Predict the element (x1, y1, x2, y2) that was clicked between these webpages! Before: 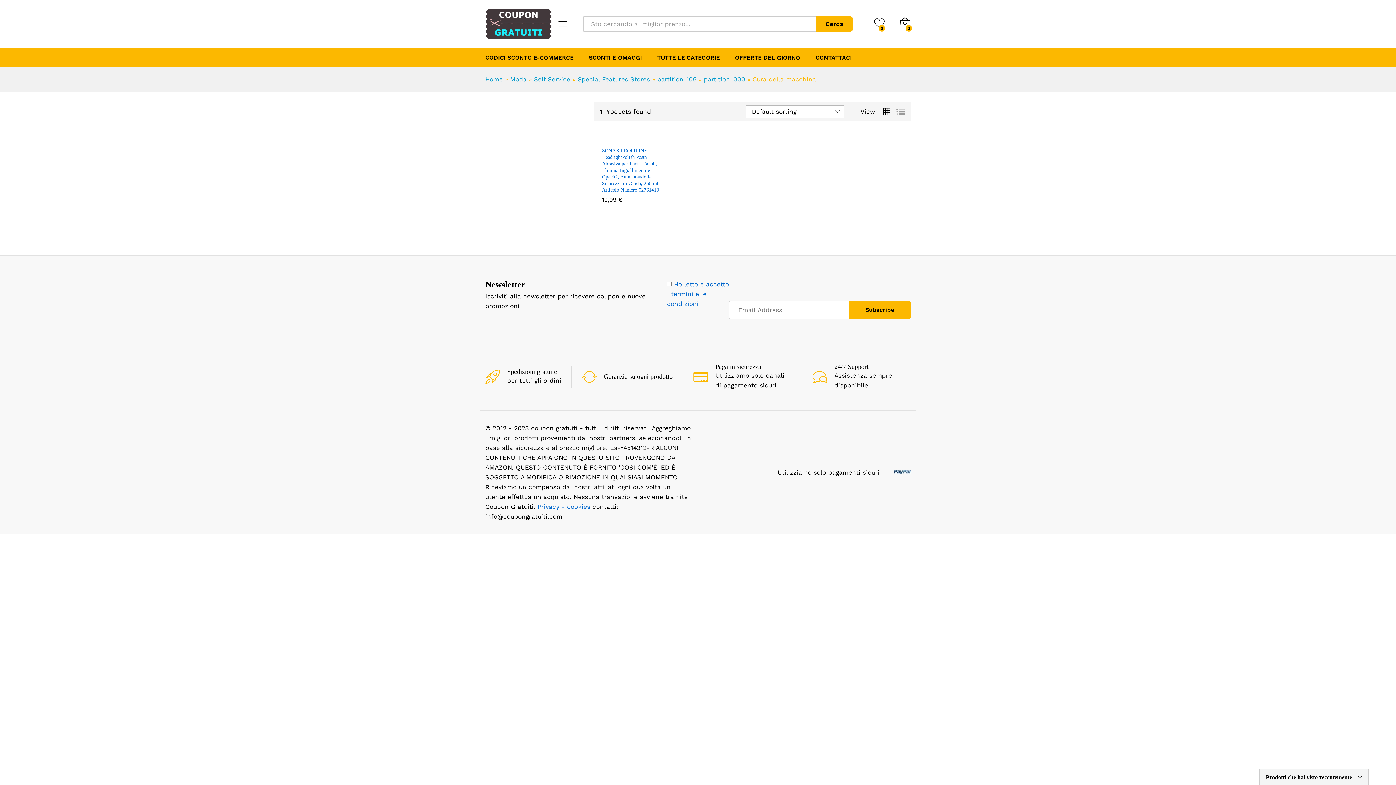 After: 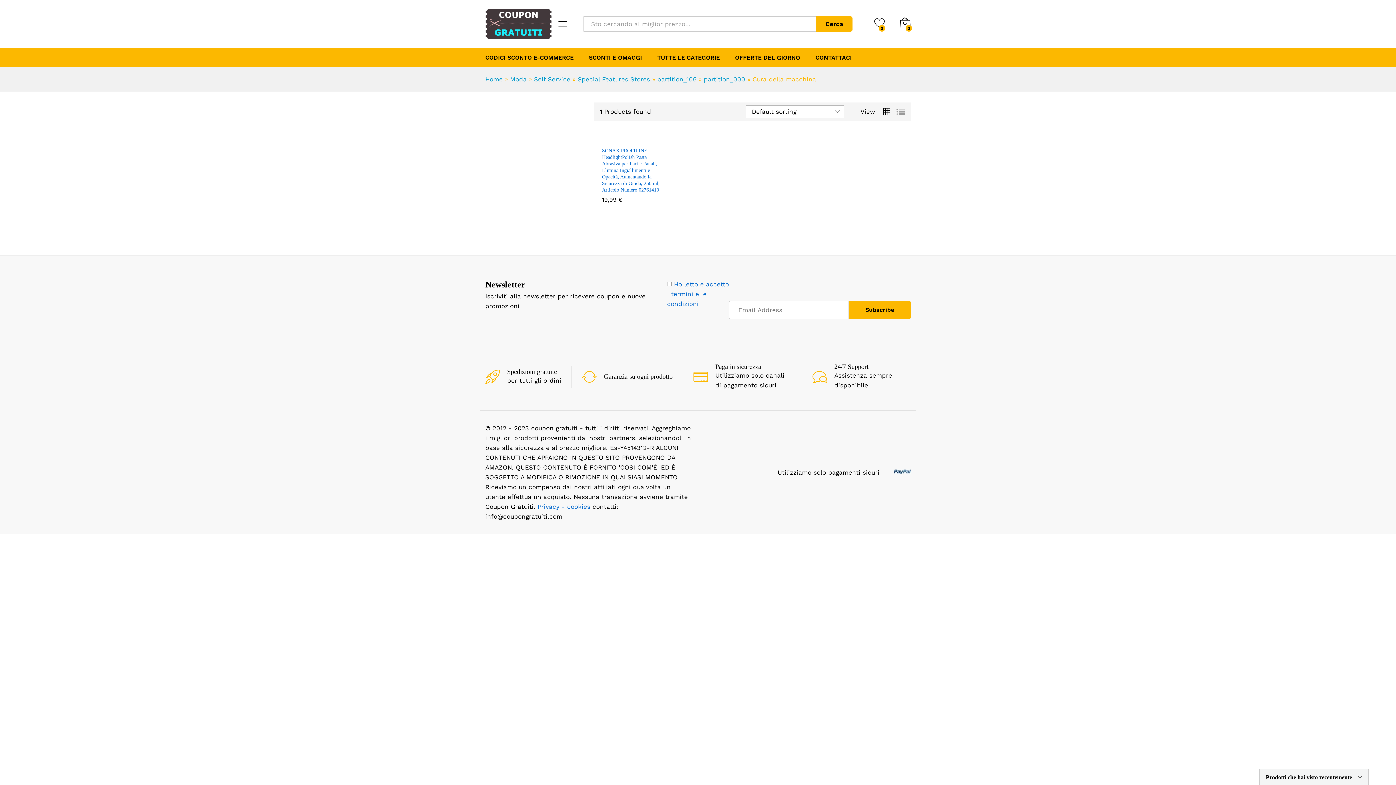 Action: bbox: (882, 107, 891, 117)